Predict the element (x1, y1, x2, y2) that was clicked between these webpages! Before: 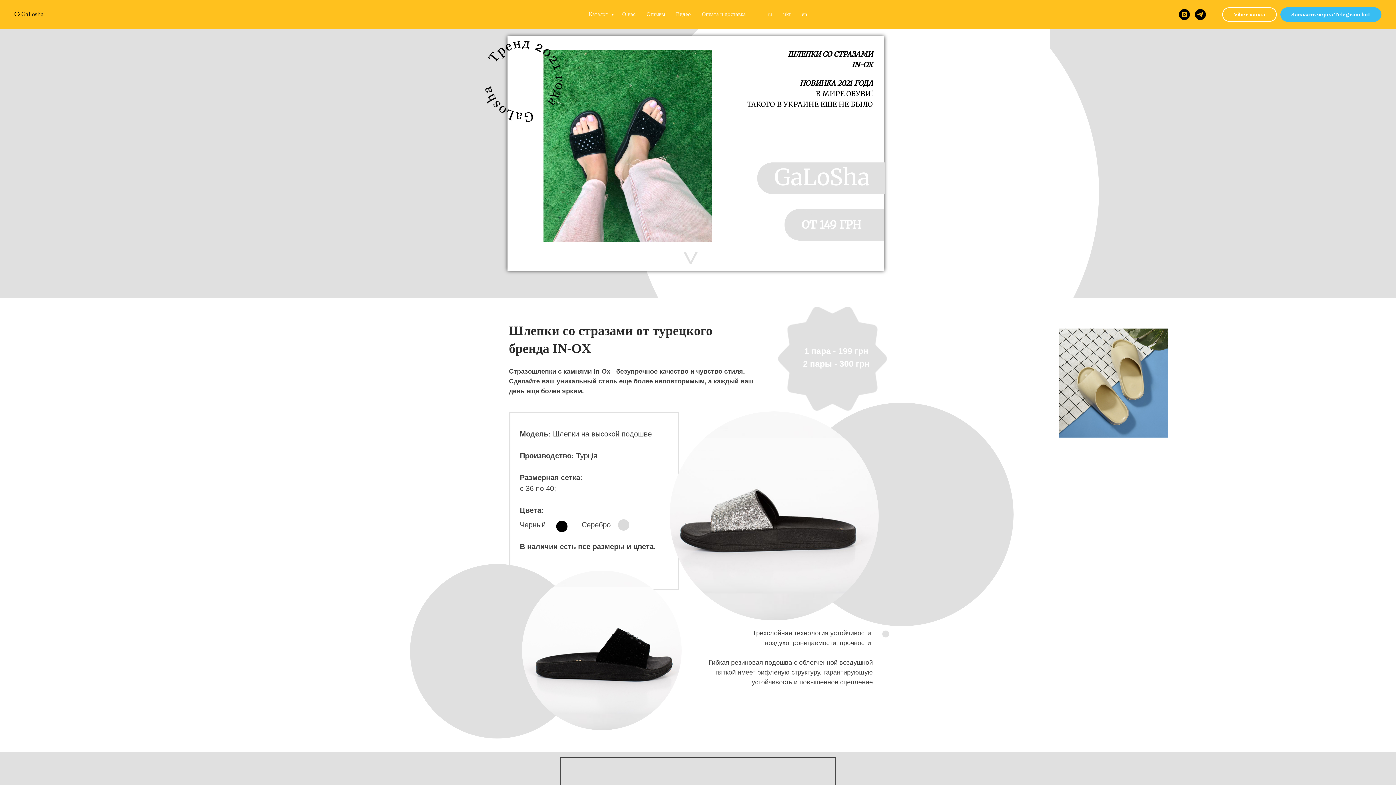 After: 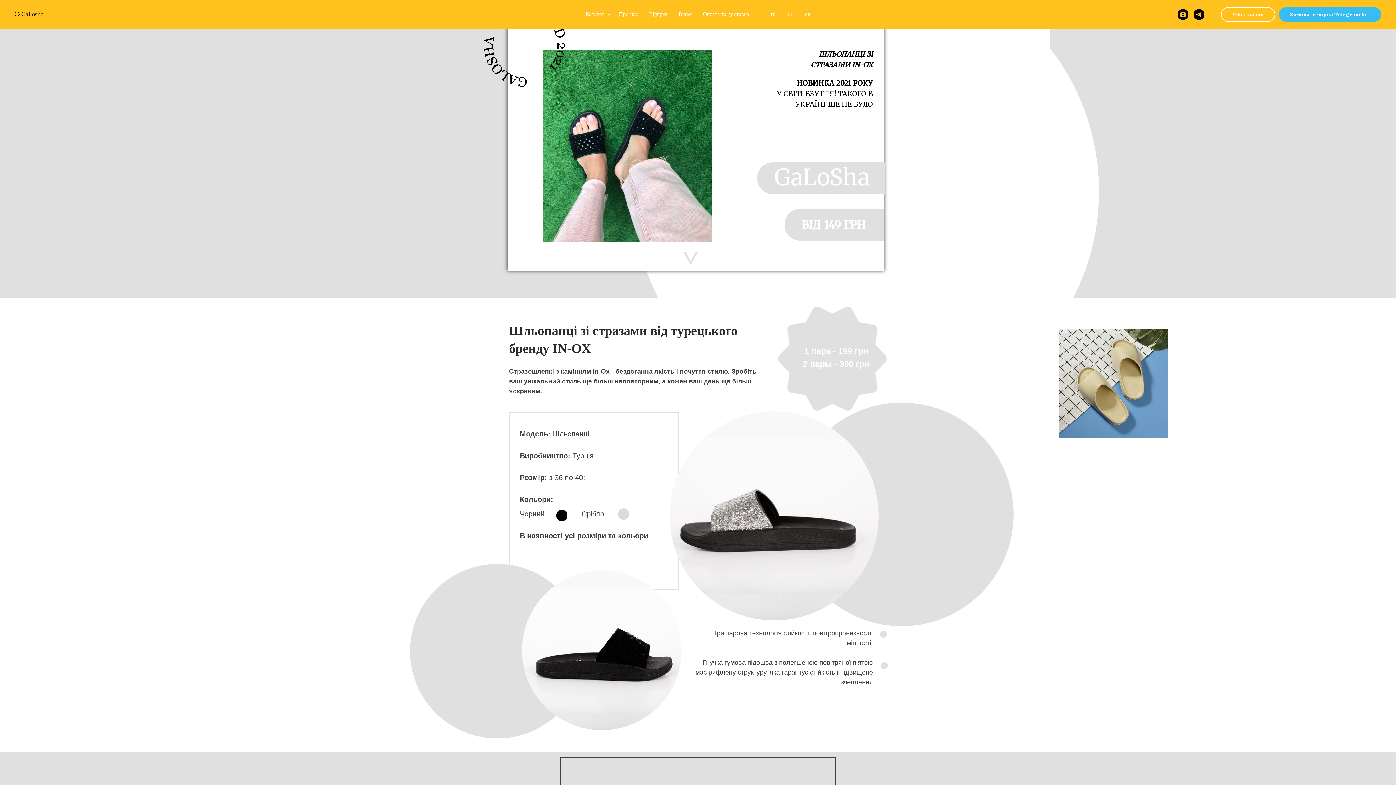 Action: bbox: (783, 11, 791, 17) label: ukr